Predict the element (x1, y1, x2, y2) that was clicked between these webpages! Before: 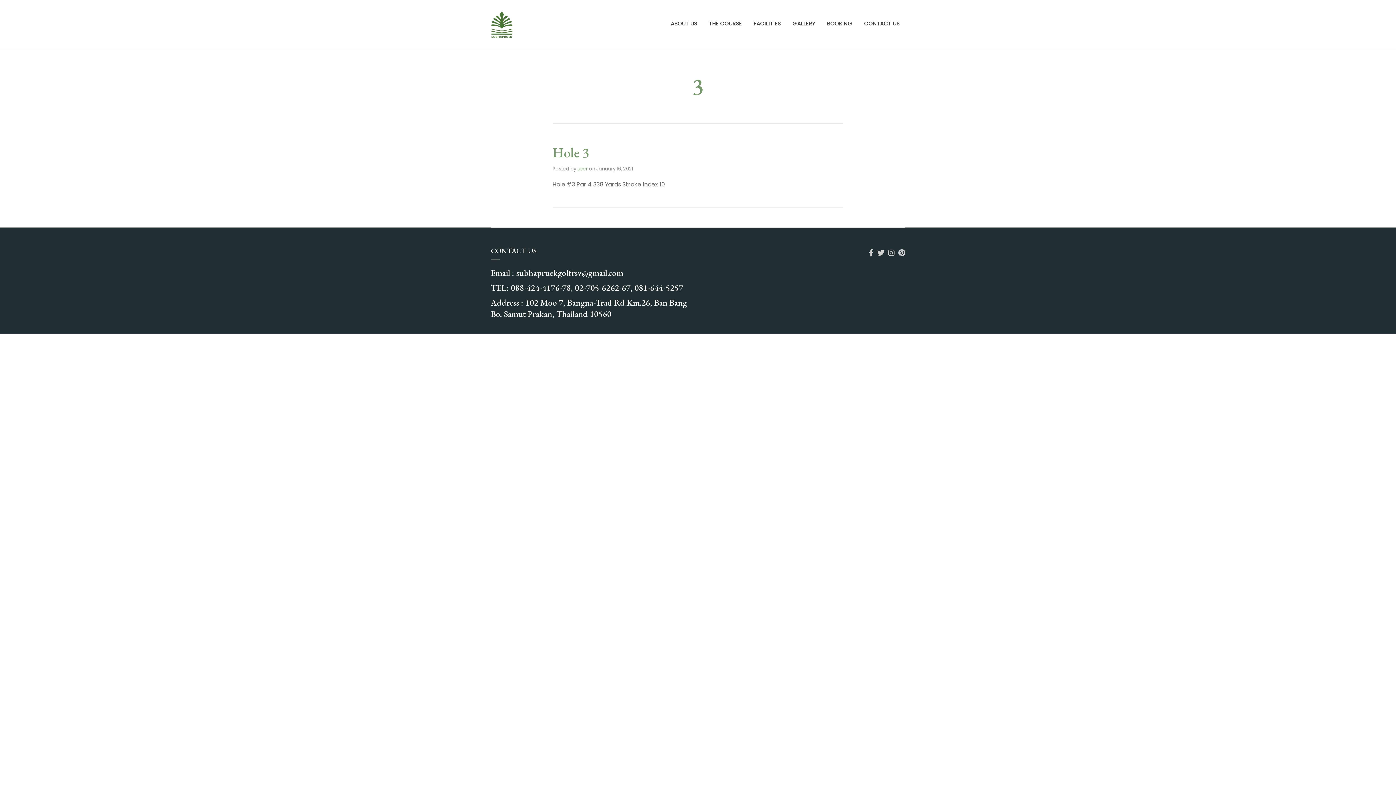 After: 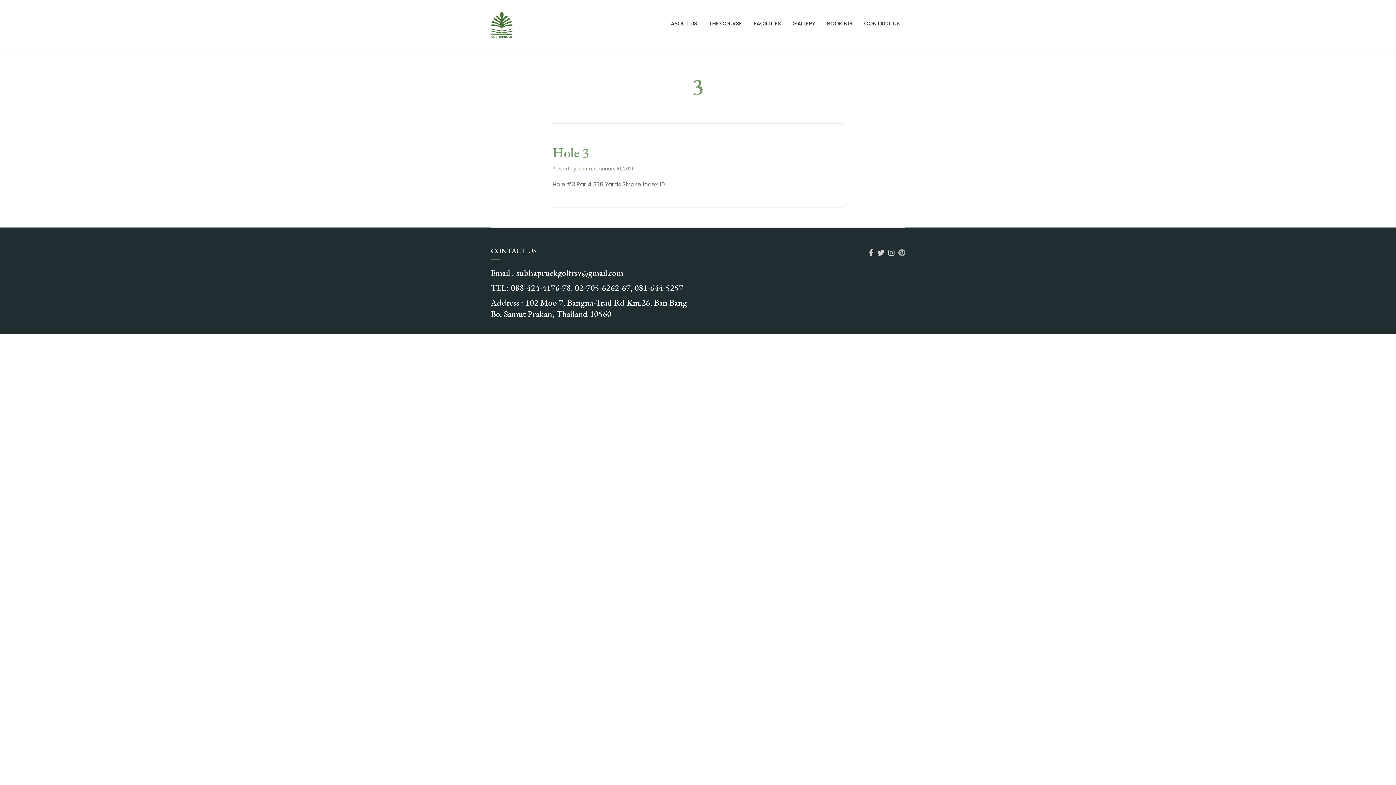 Action: bbox: (894, 249, 905, 257)